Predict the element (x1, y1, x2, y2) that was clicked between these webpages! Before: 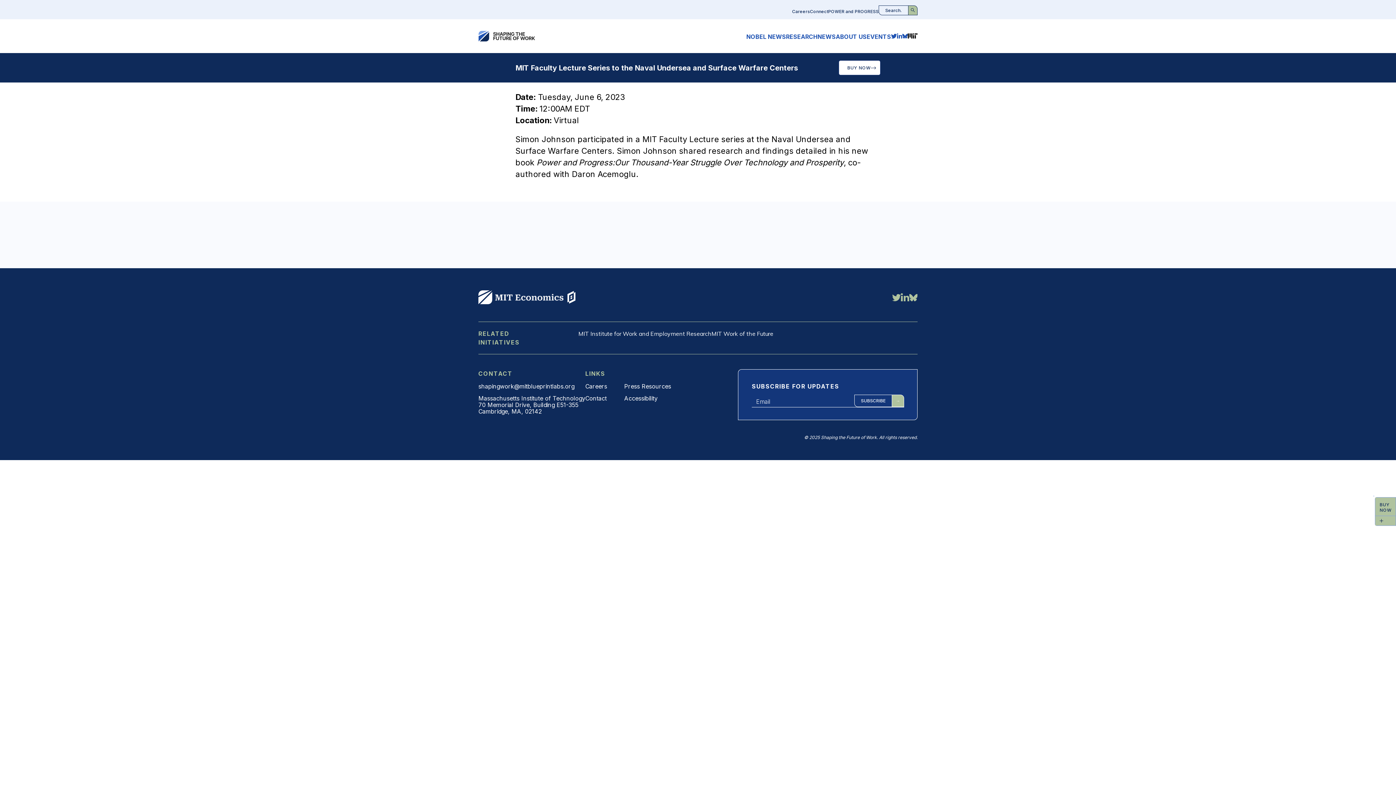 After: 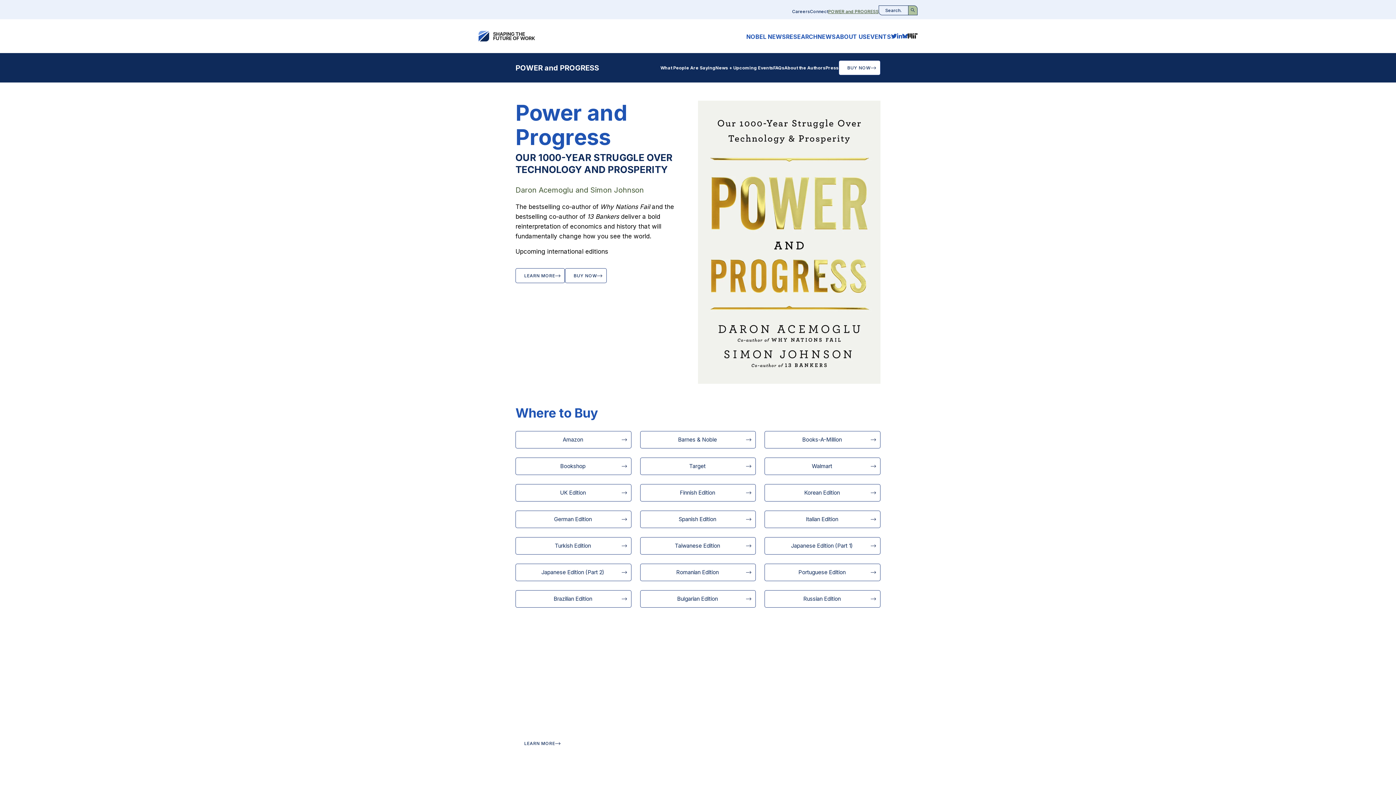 Action: label: POWER and PROGRESS bbox: (828, 8, 878, 14)